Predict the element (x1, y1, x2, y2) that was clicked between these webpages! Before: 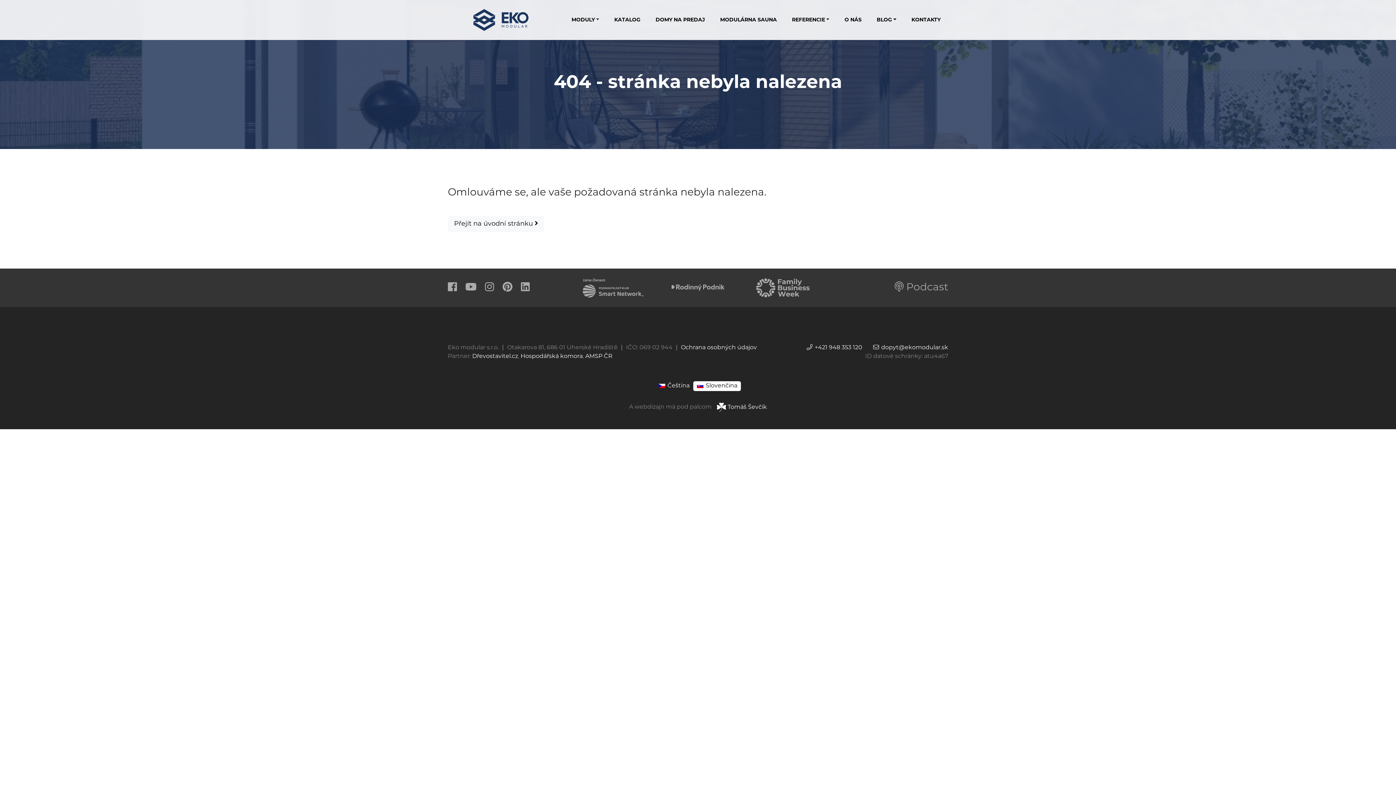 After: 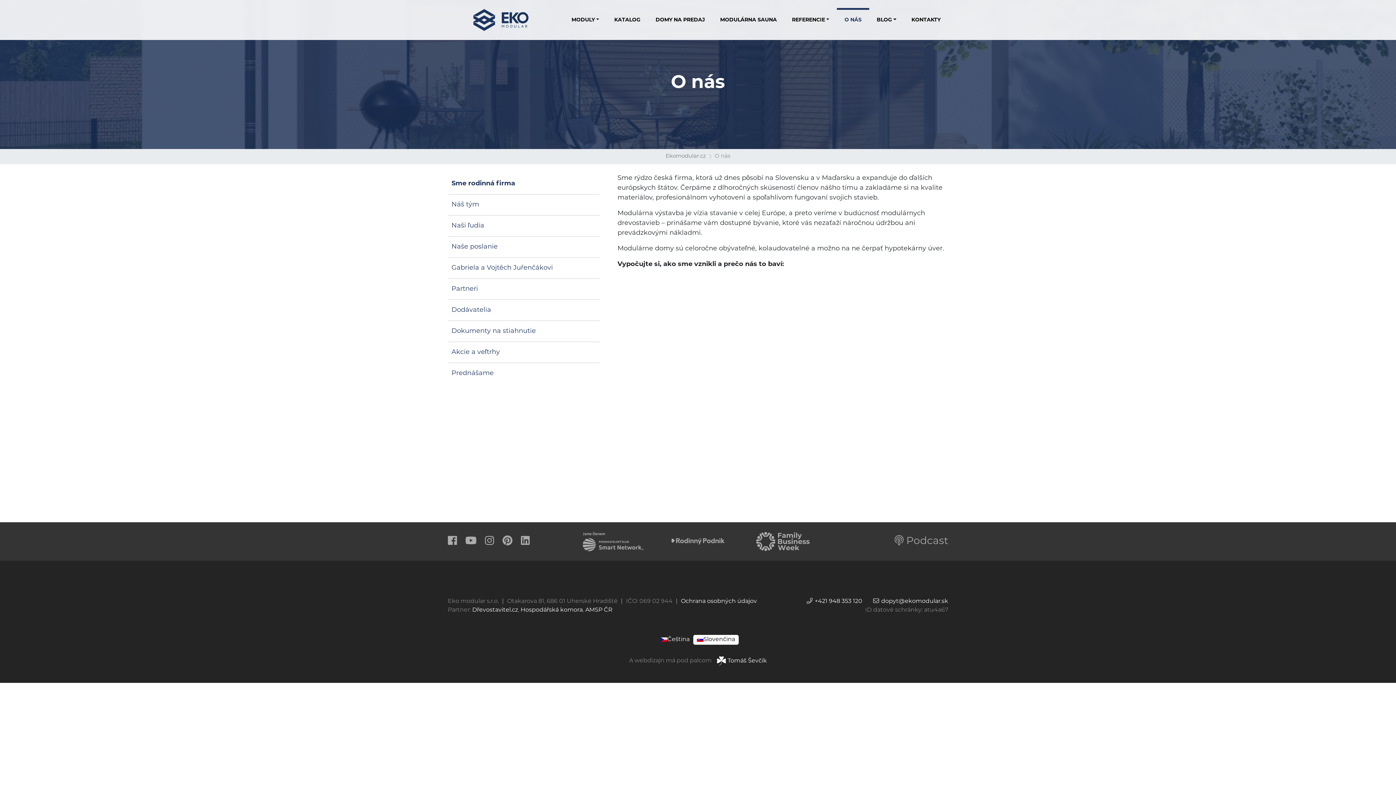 Action: label: O NÁS bbox: (837, 13, 869, 26)